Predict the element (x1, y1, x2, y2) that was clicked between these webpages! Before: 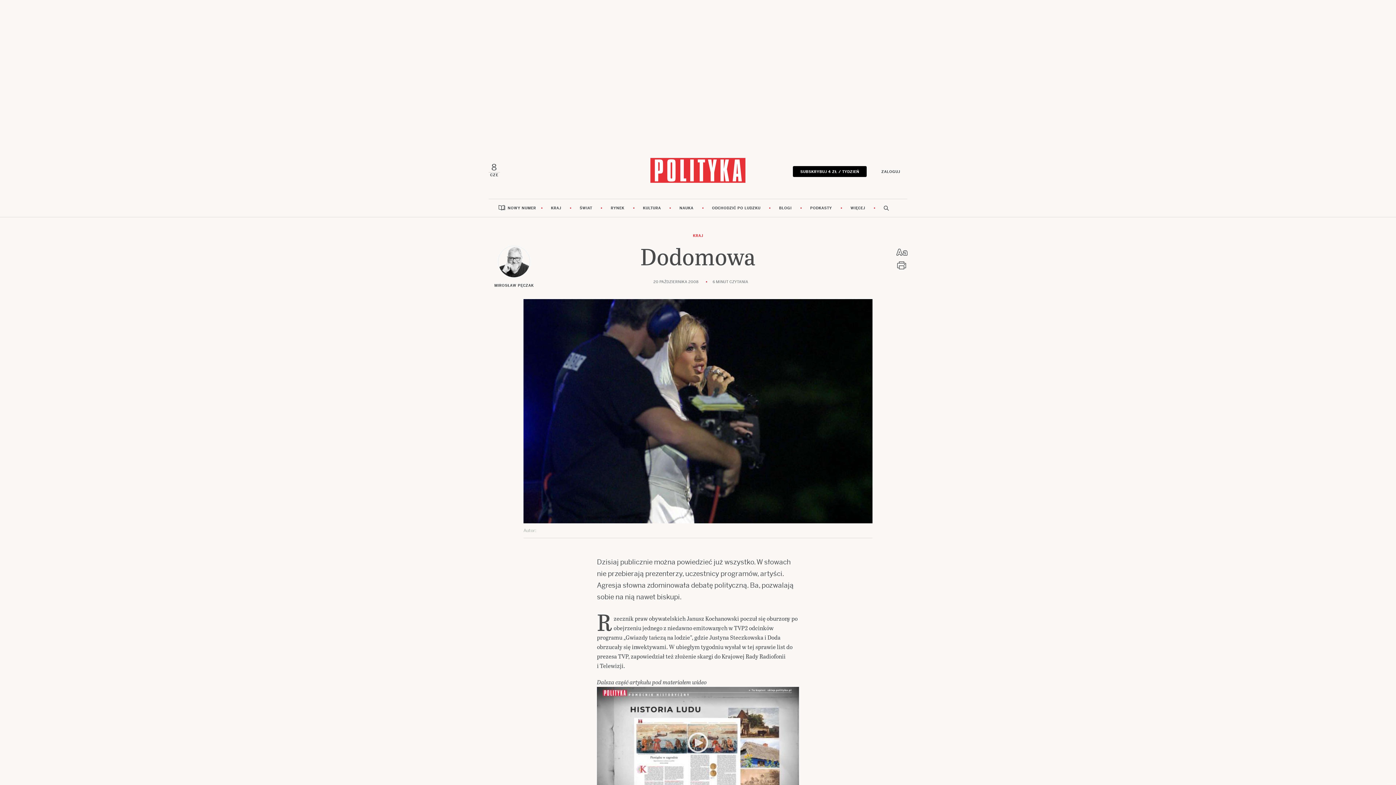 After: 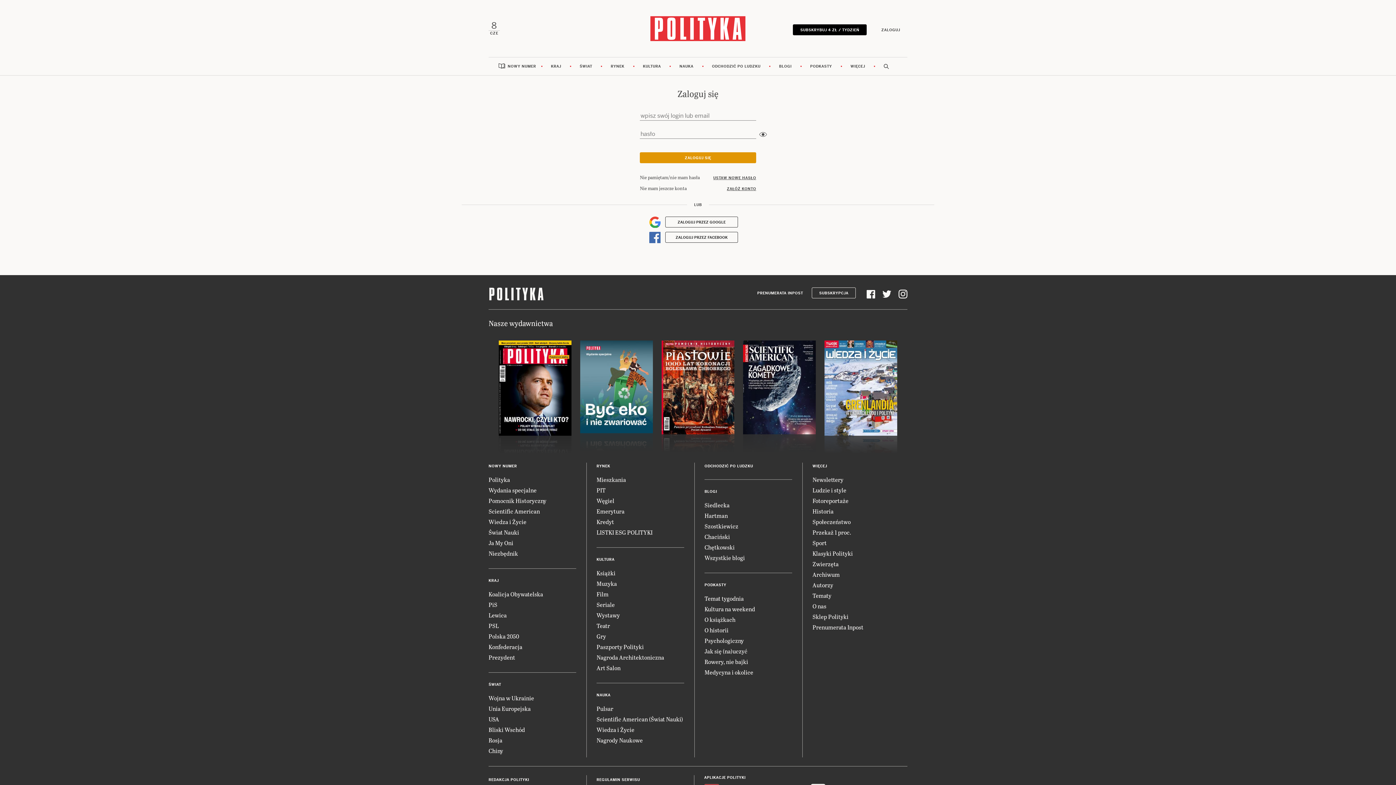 Action: bbox: (874, 166, 907, 177) label: ZALOGUJ